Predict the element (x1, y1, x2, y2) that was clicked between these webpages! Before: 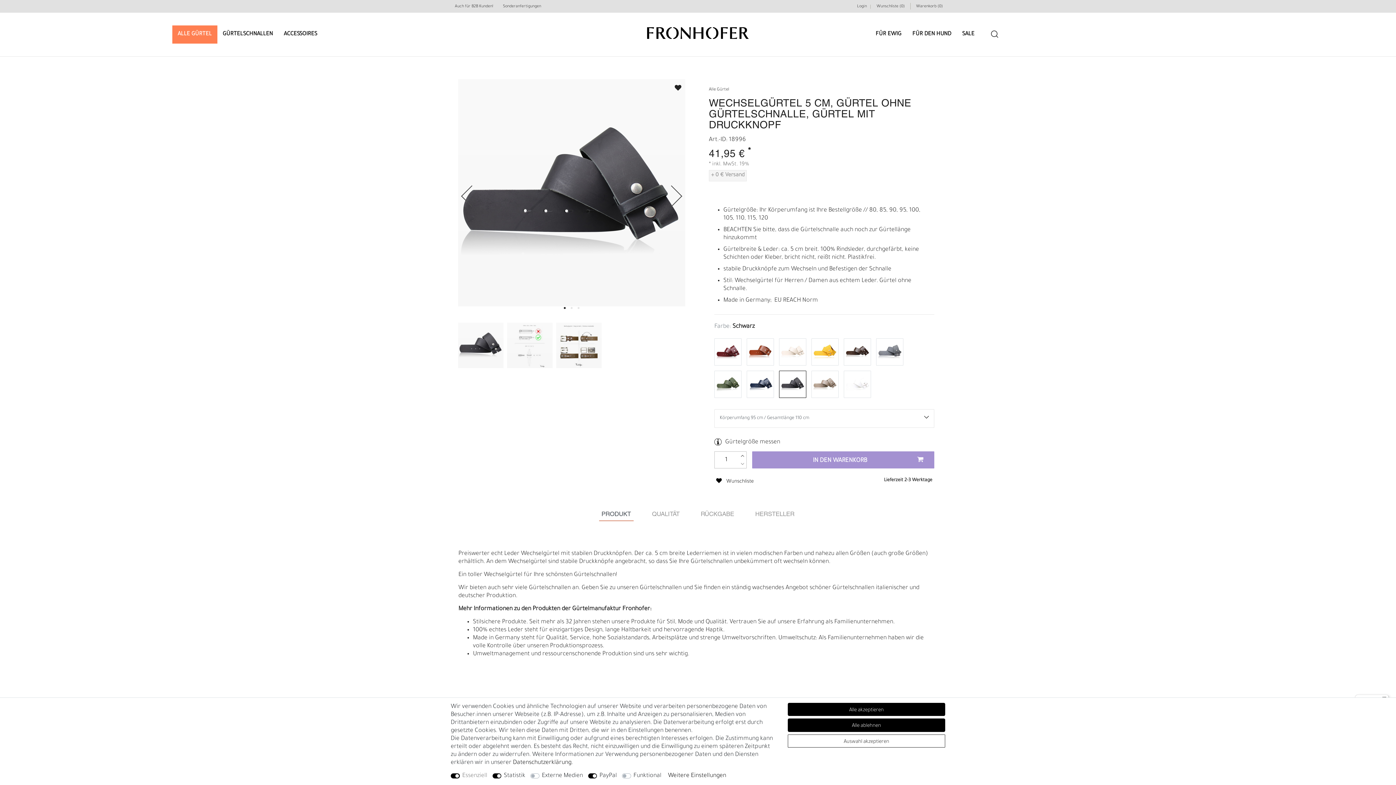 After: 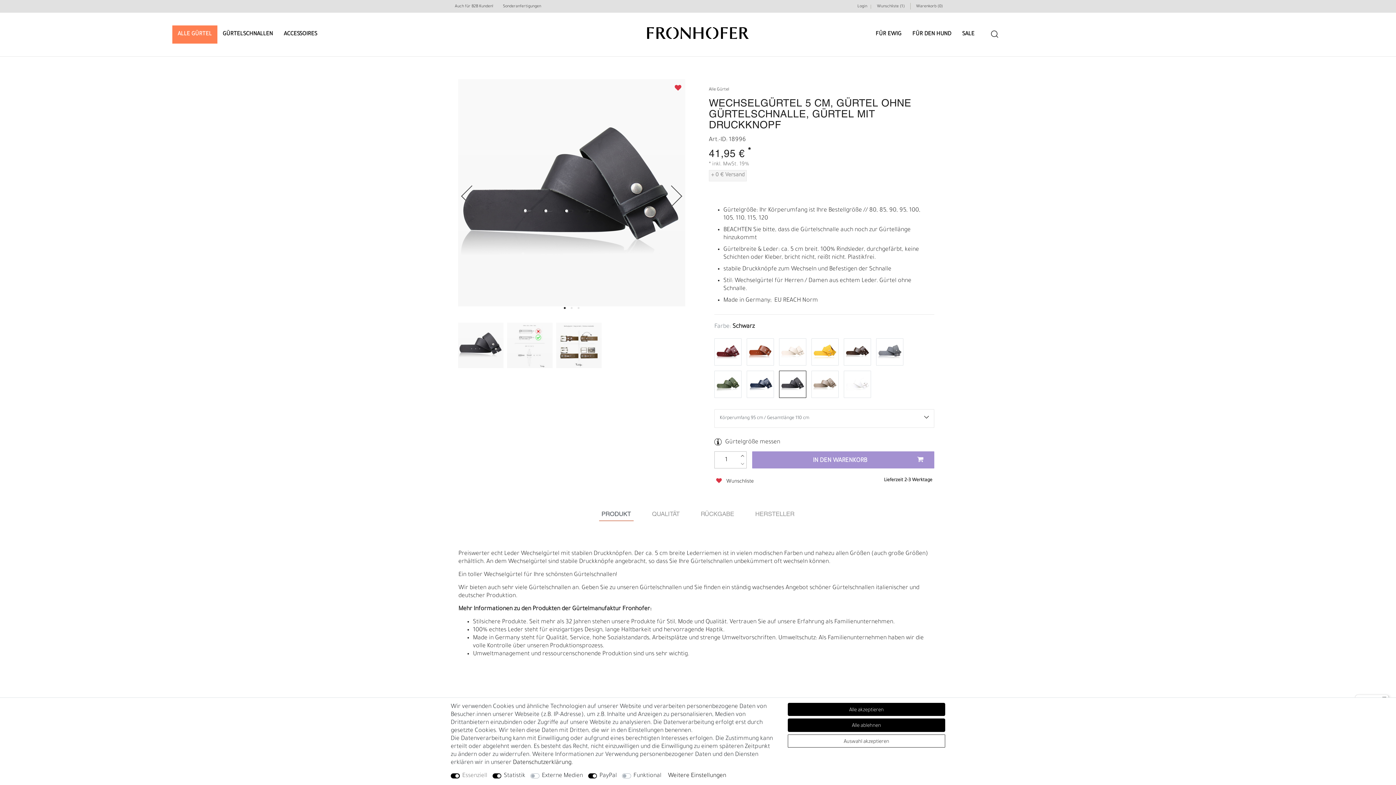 Action: bbox: (669, 81, 680, 90) label:  Wunschliste